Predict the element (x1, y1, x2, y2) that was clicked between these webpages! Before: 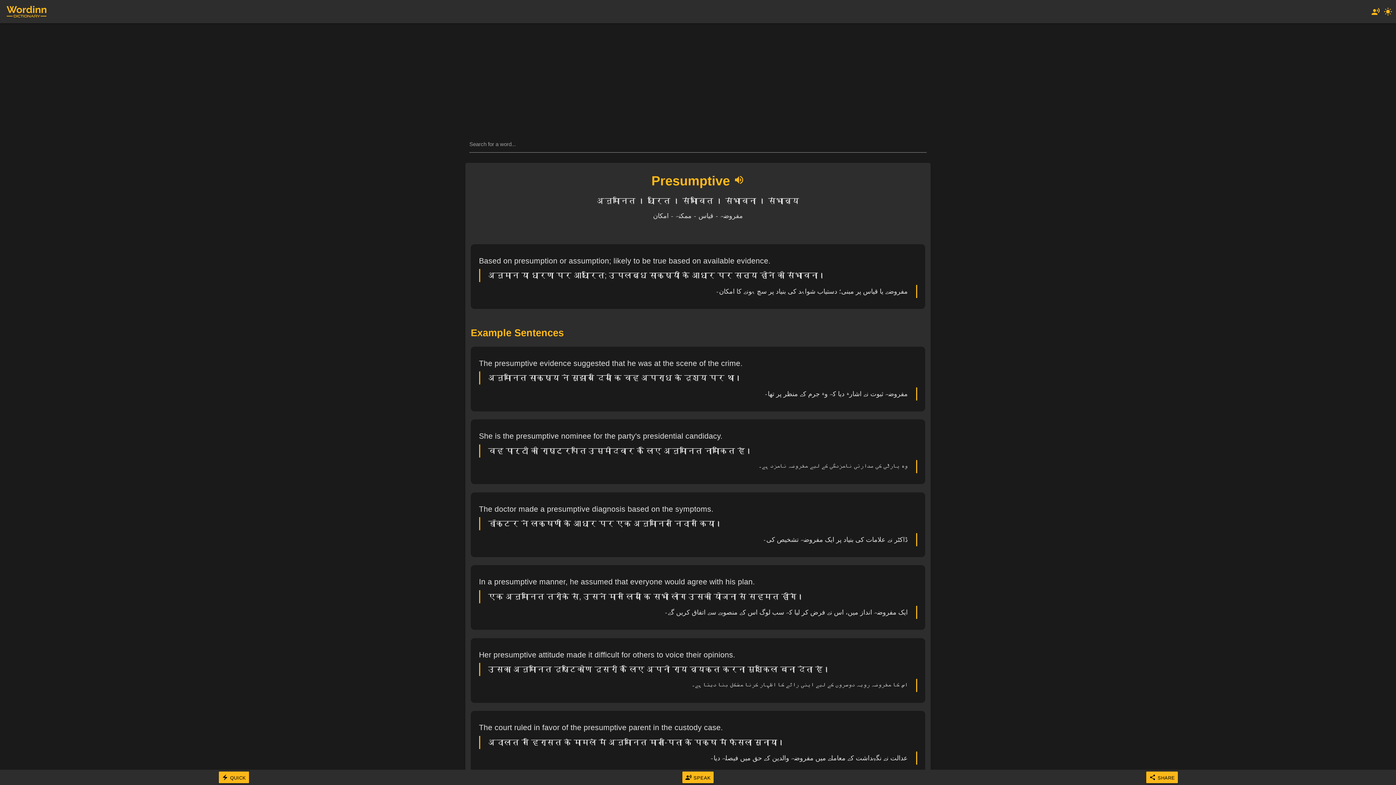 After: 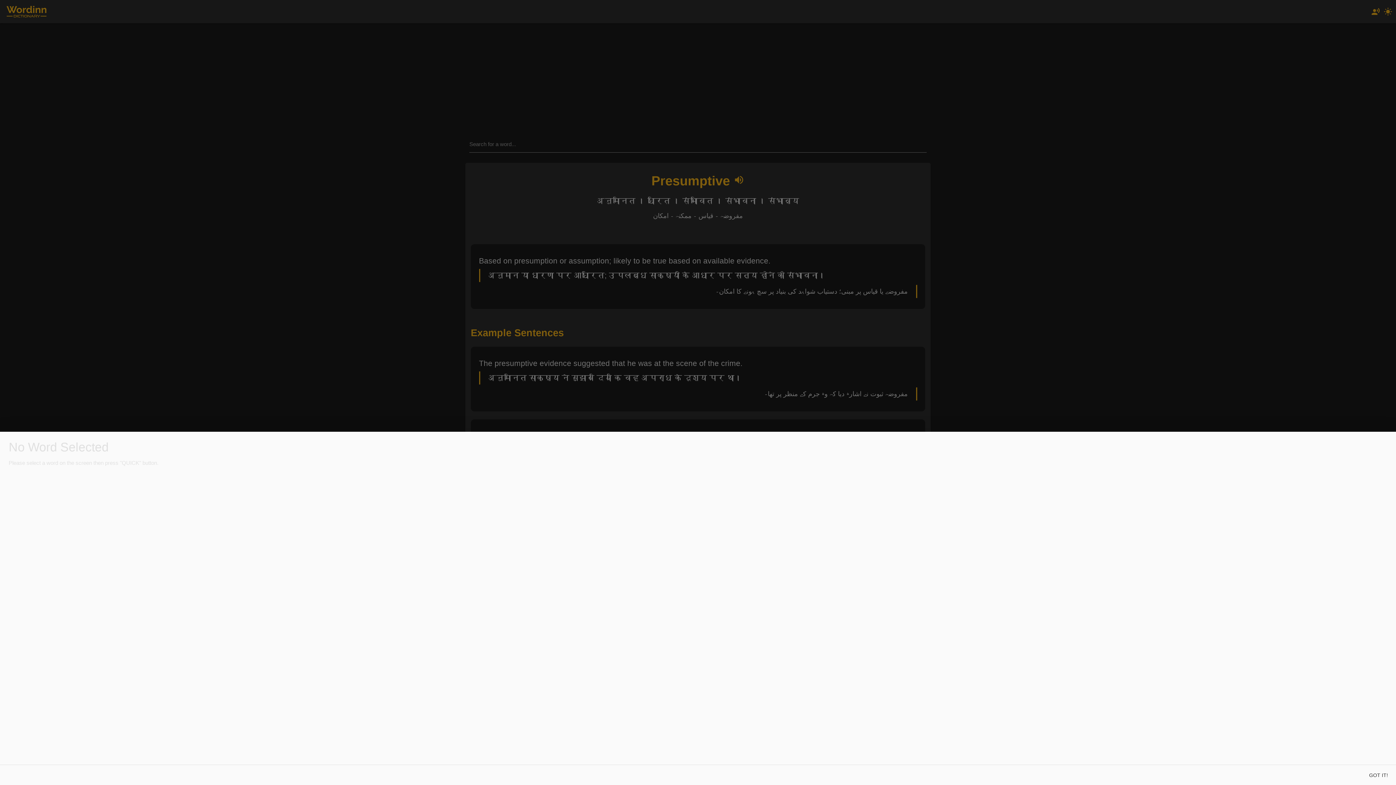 Action: label: 
QUICK bbox: (218, 771, 248, 783)